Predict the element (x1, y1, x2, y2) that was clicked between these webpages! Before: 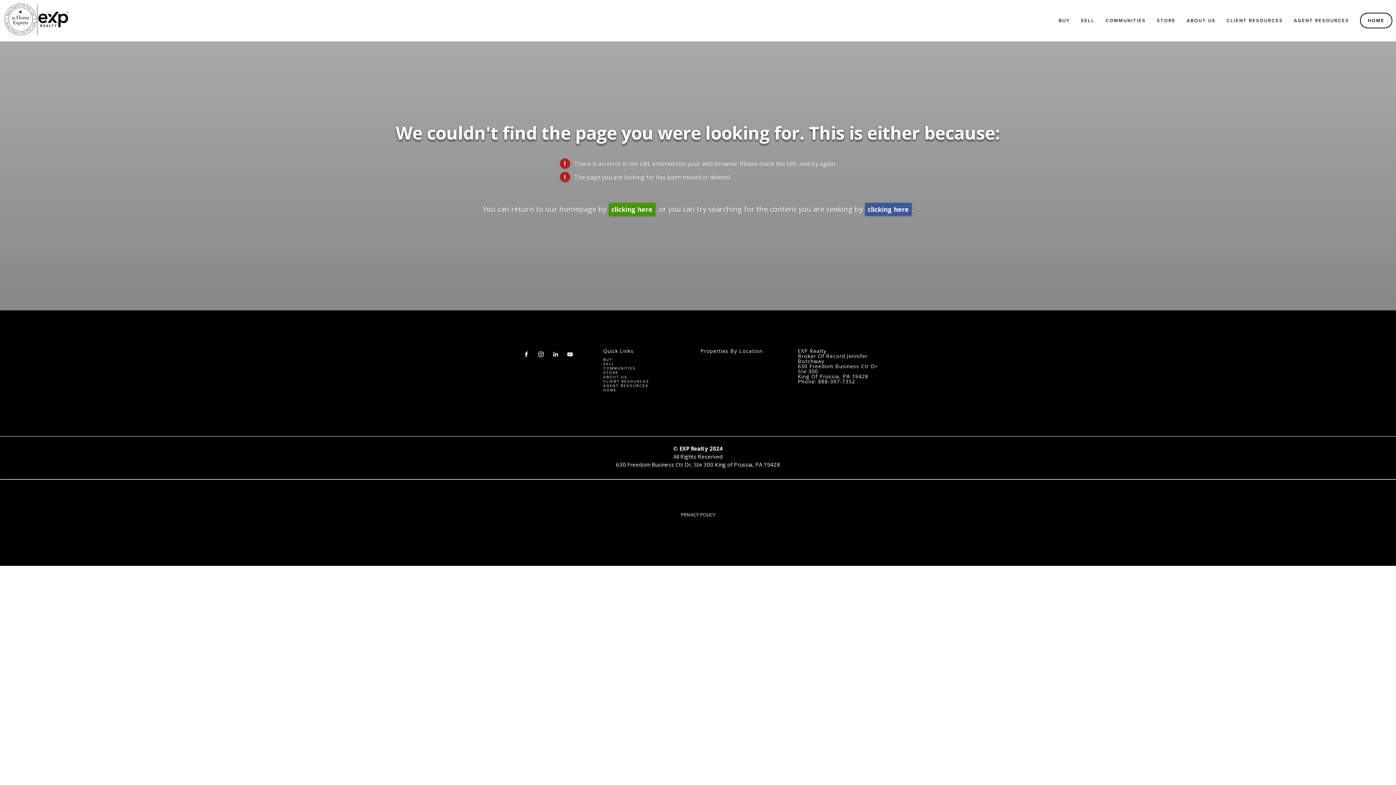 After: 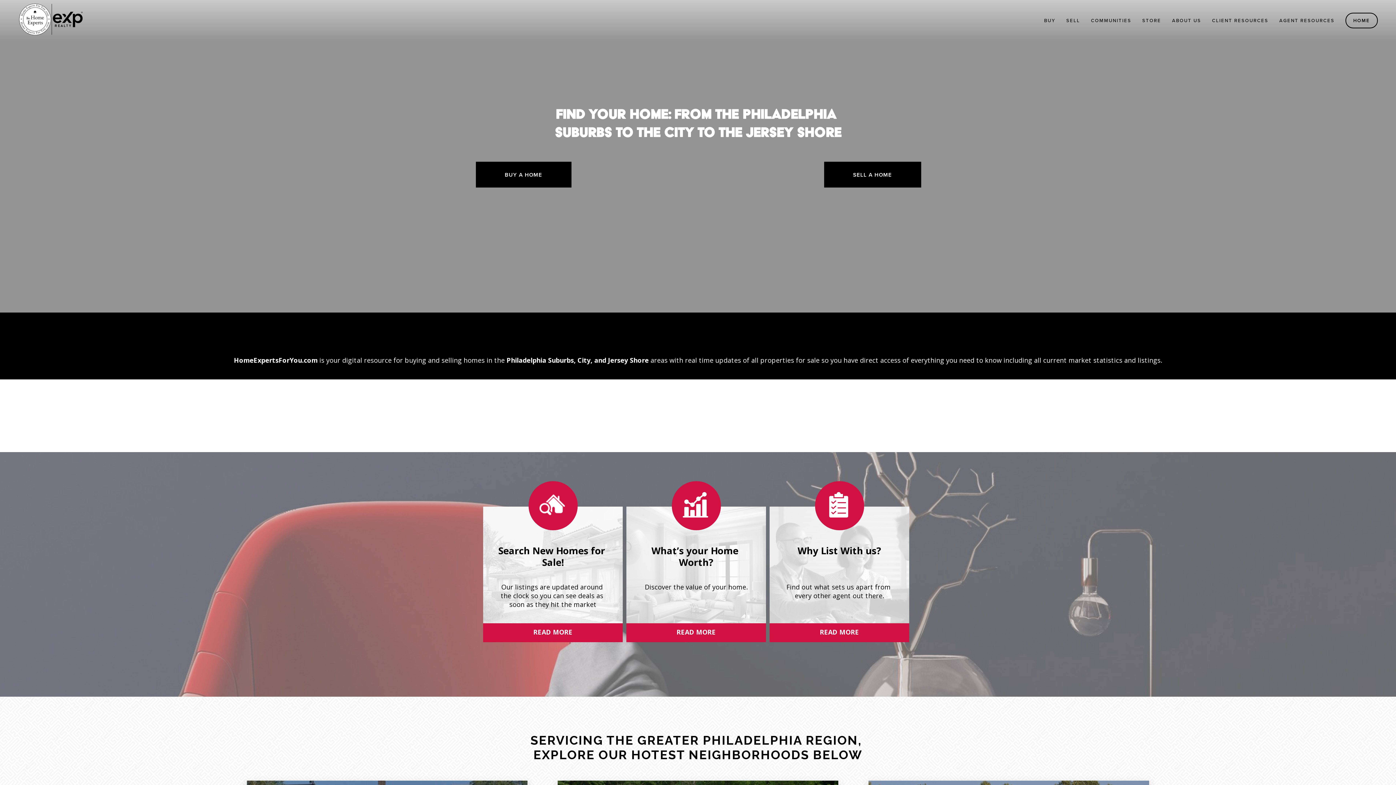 Action: bbox: (608, 202, 655, 215) label: clicking here